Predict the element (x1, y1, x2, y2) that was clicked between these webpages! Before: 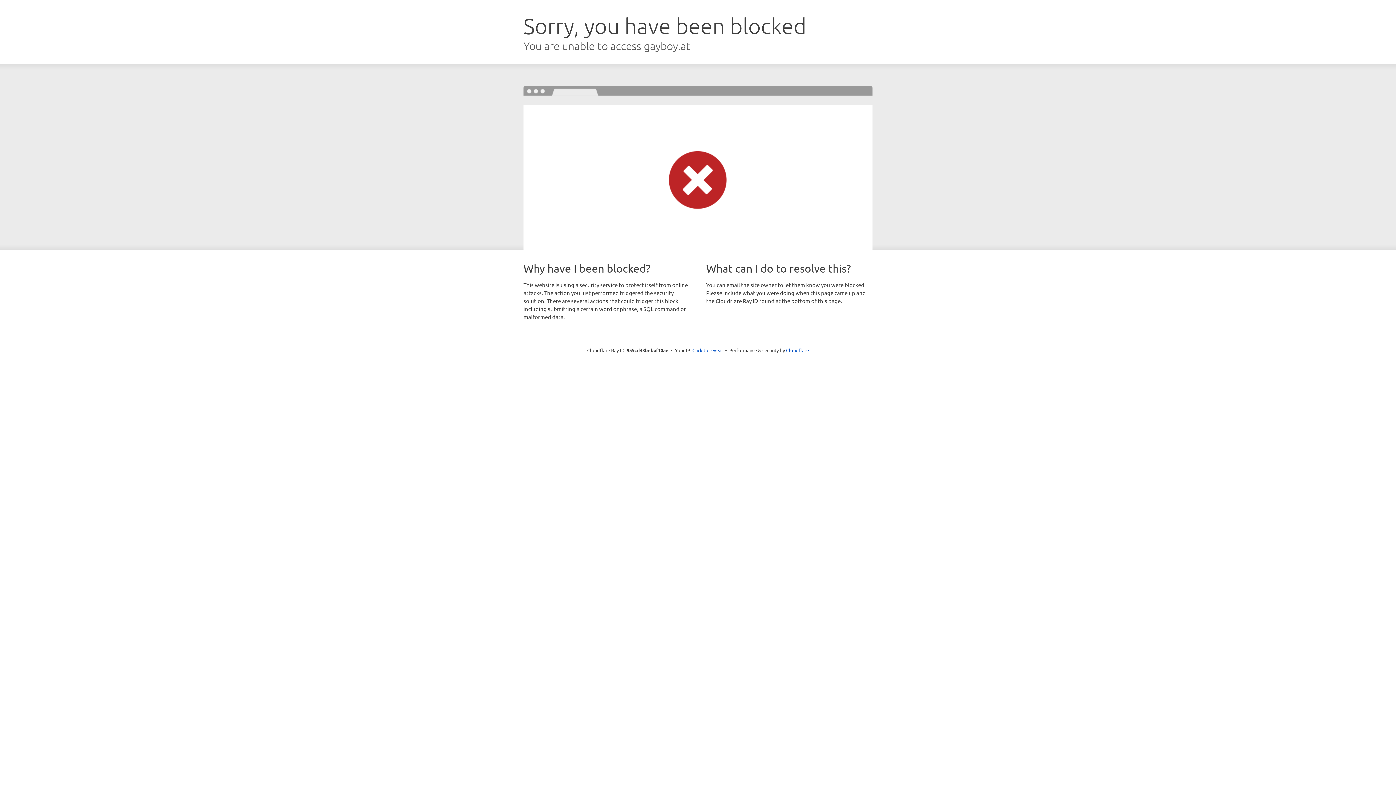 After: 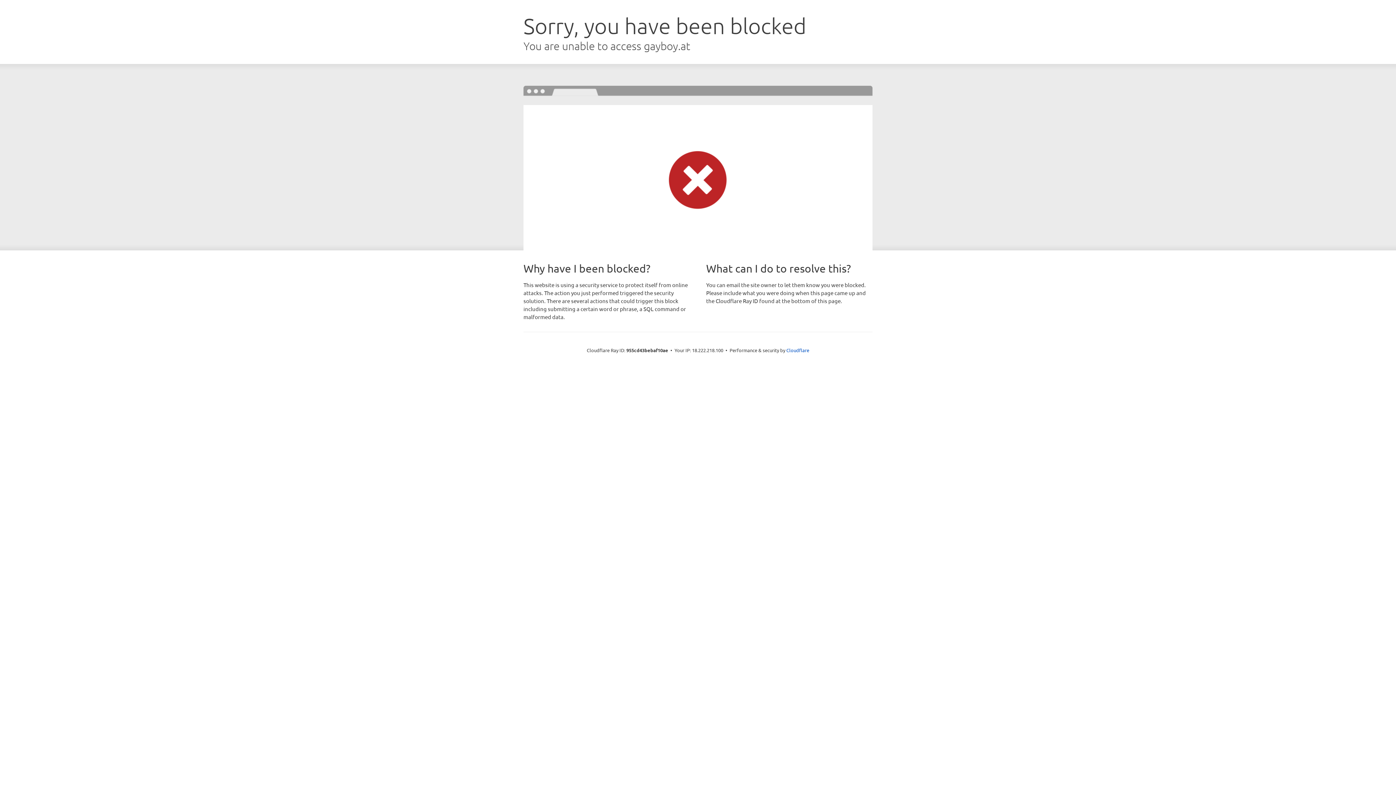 Action: label: Click to reveal bbox: (692, 346, 723, 353)